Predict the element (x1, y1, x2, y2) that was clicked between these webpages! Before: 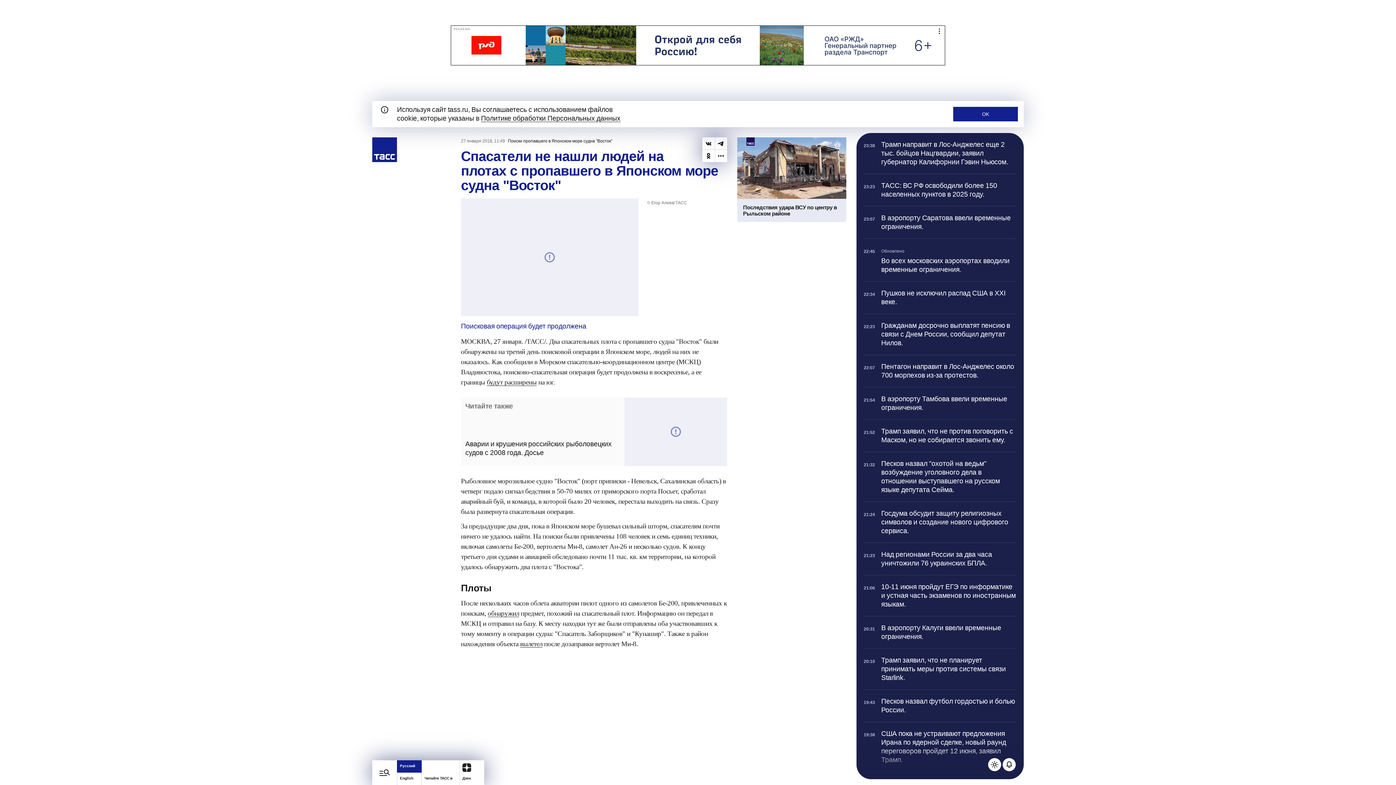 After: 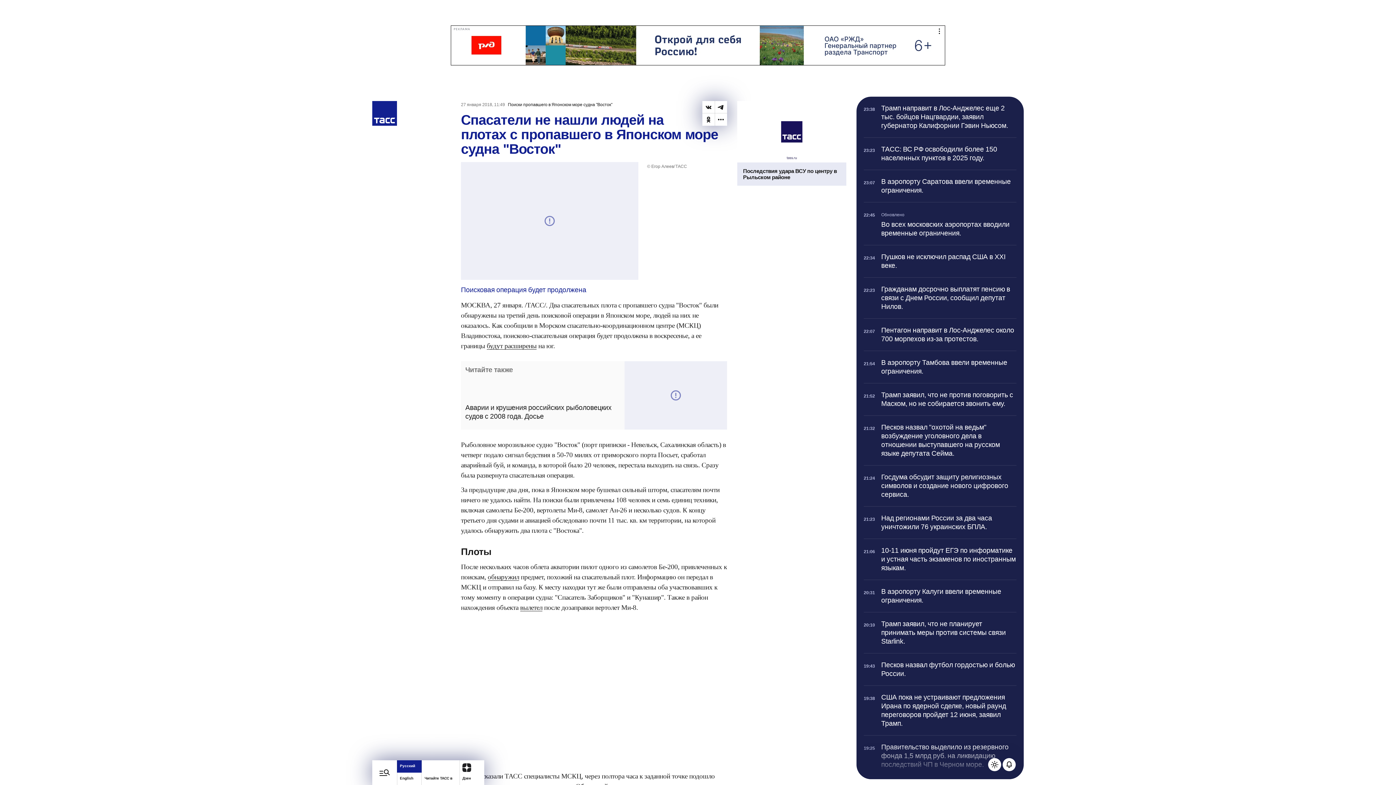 Action: label: OK bbox: (953, 106, 1018, 121)